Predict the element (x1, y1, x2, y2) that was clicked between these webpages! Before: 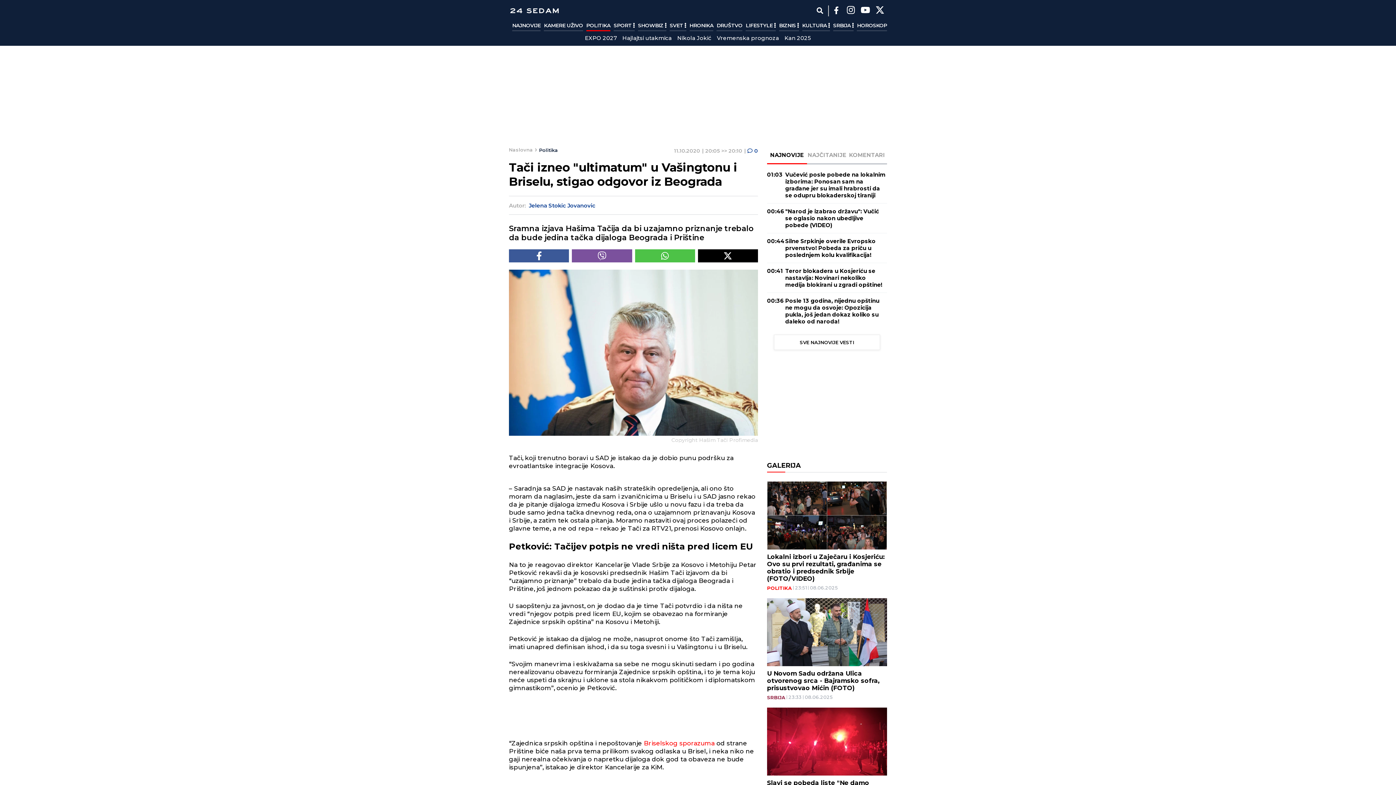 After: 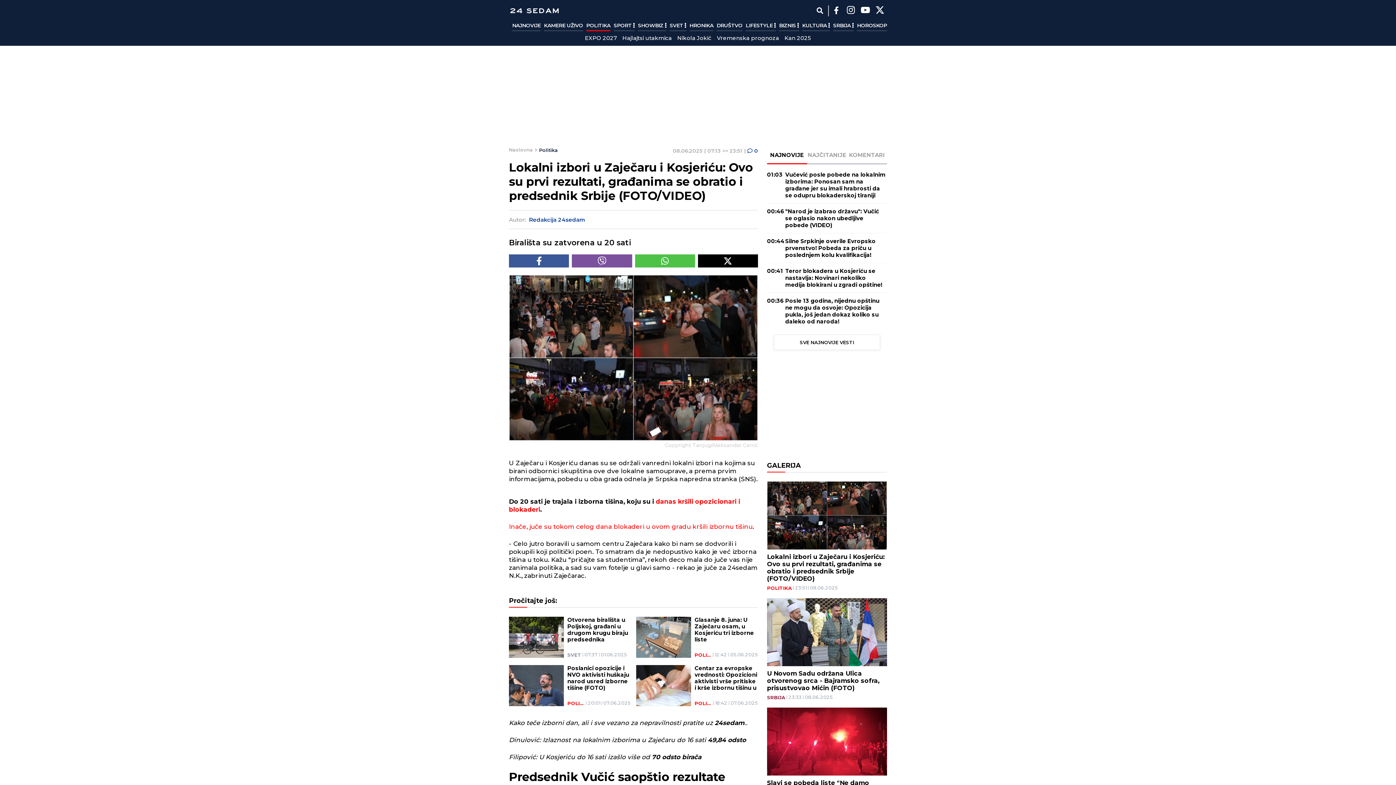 Action: label: Lokalni izbori u Zaječaru i Kosjeriću: Ovo su prvi rezultati, građanima se obratio i predsednik Srbije (FOTO/VIDEO) bbox: (767, 553, 887, 582)